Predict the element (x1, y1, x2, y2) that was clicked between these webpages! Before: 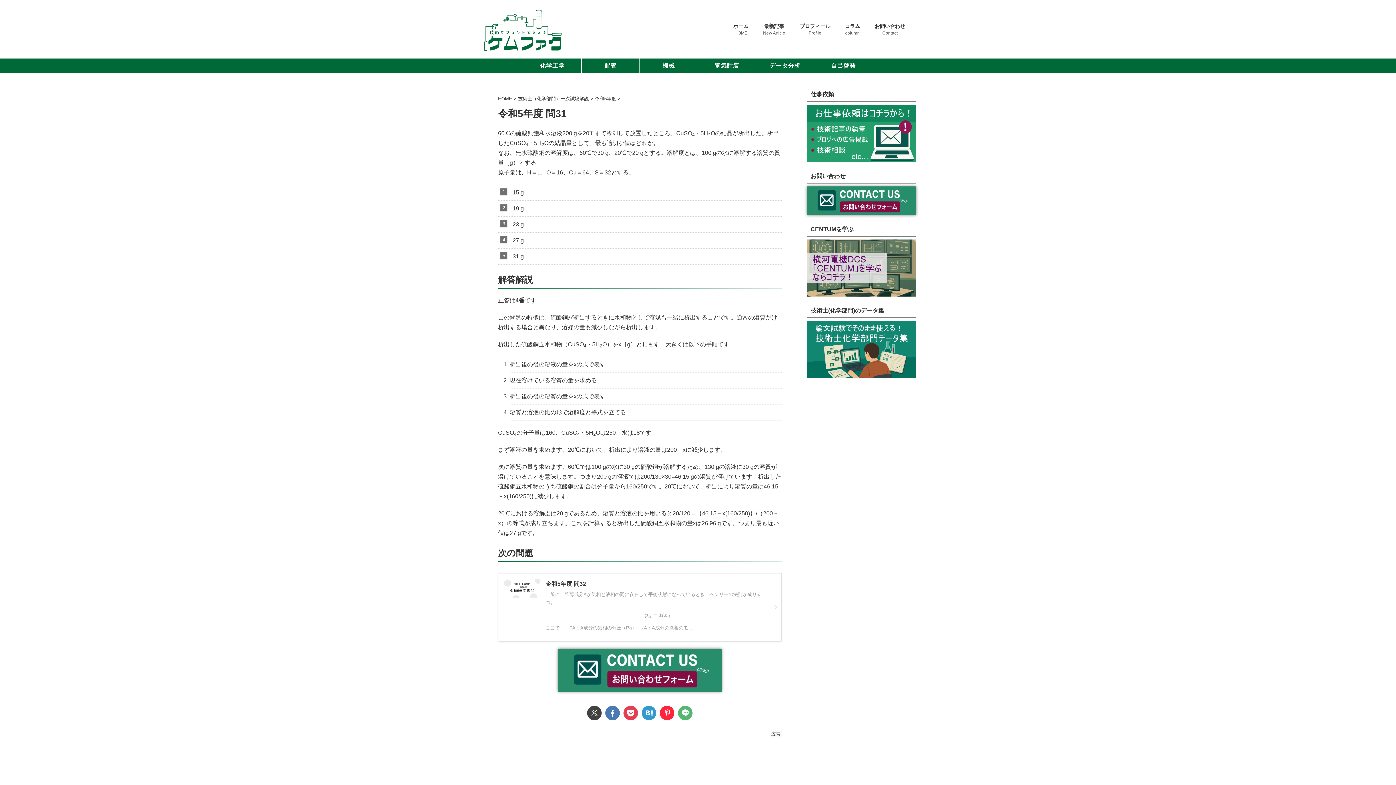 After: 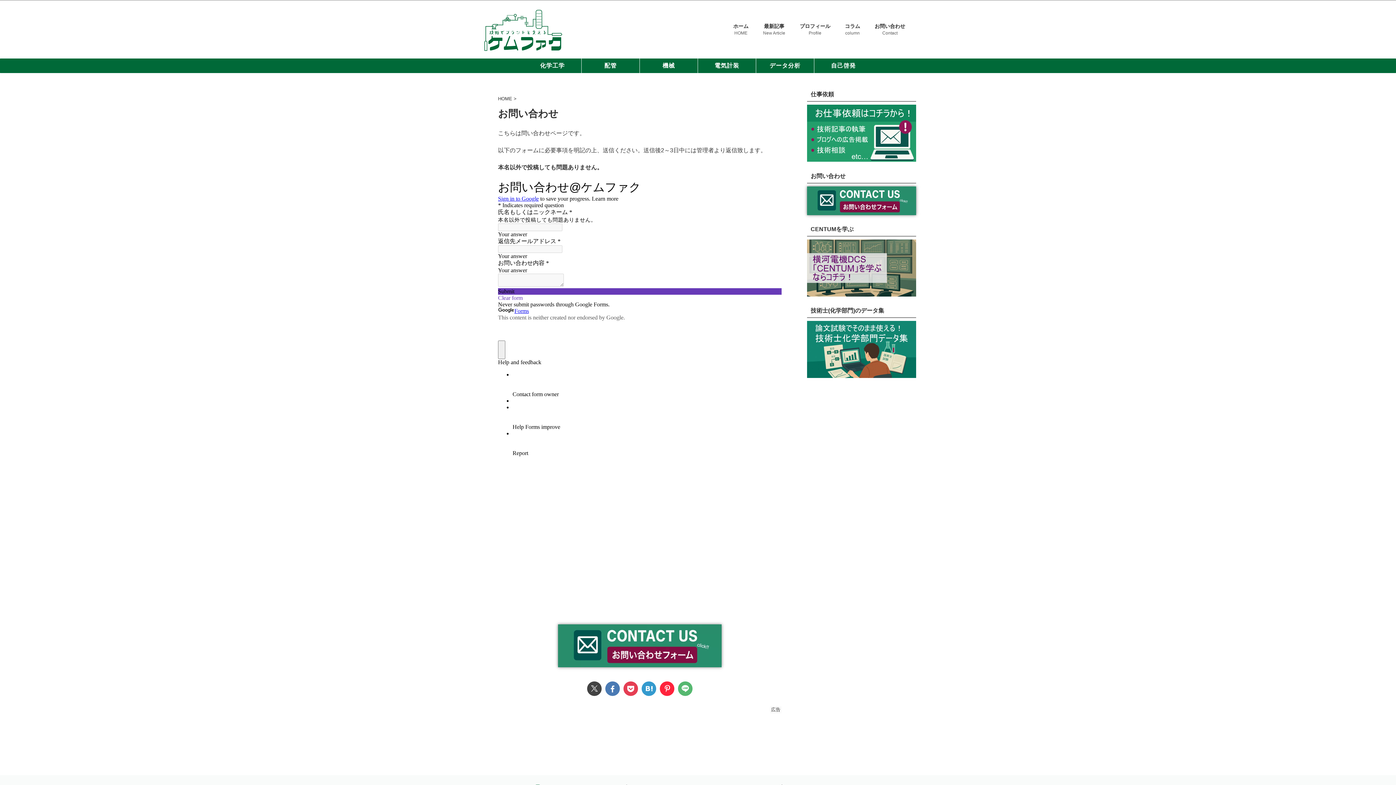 Action: bbox: (558, 649, 721, 692)